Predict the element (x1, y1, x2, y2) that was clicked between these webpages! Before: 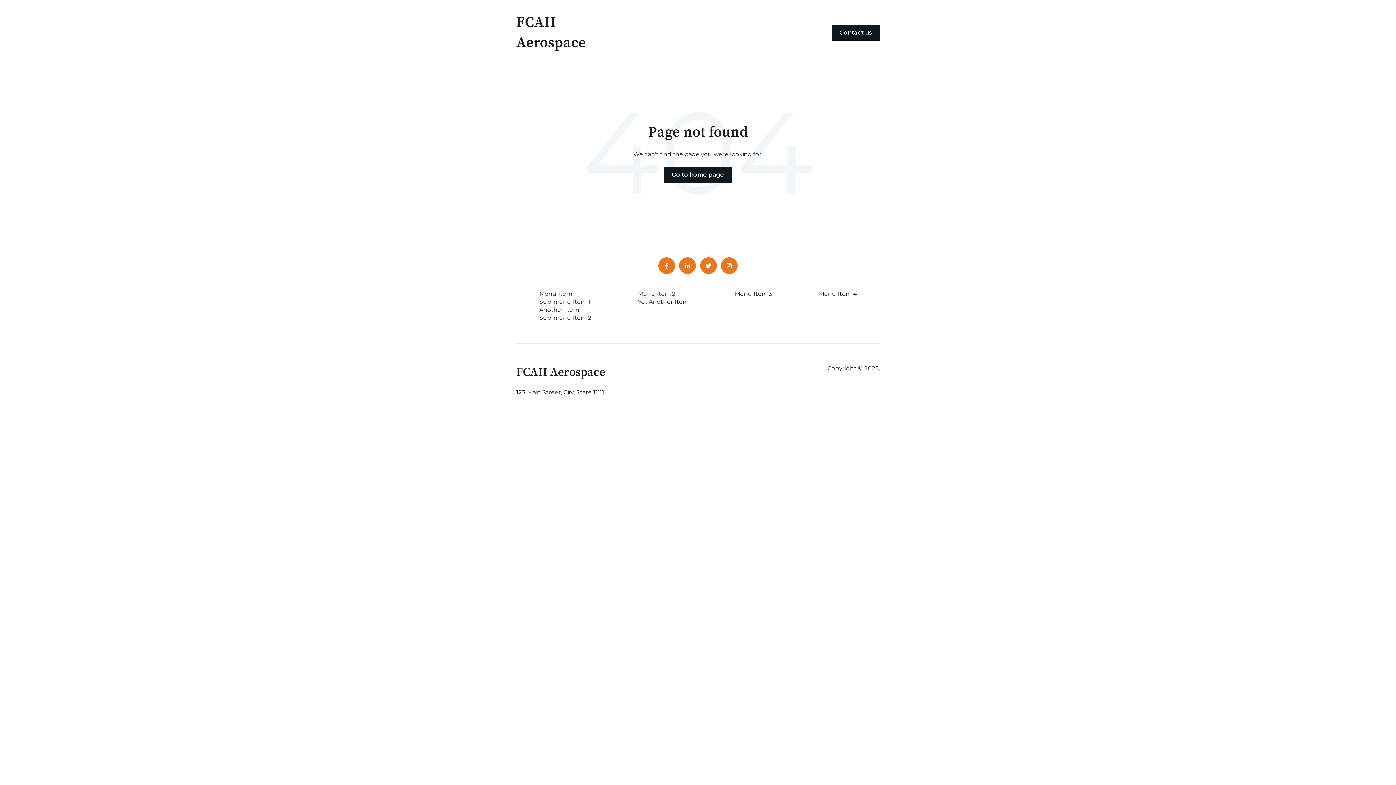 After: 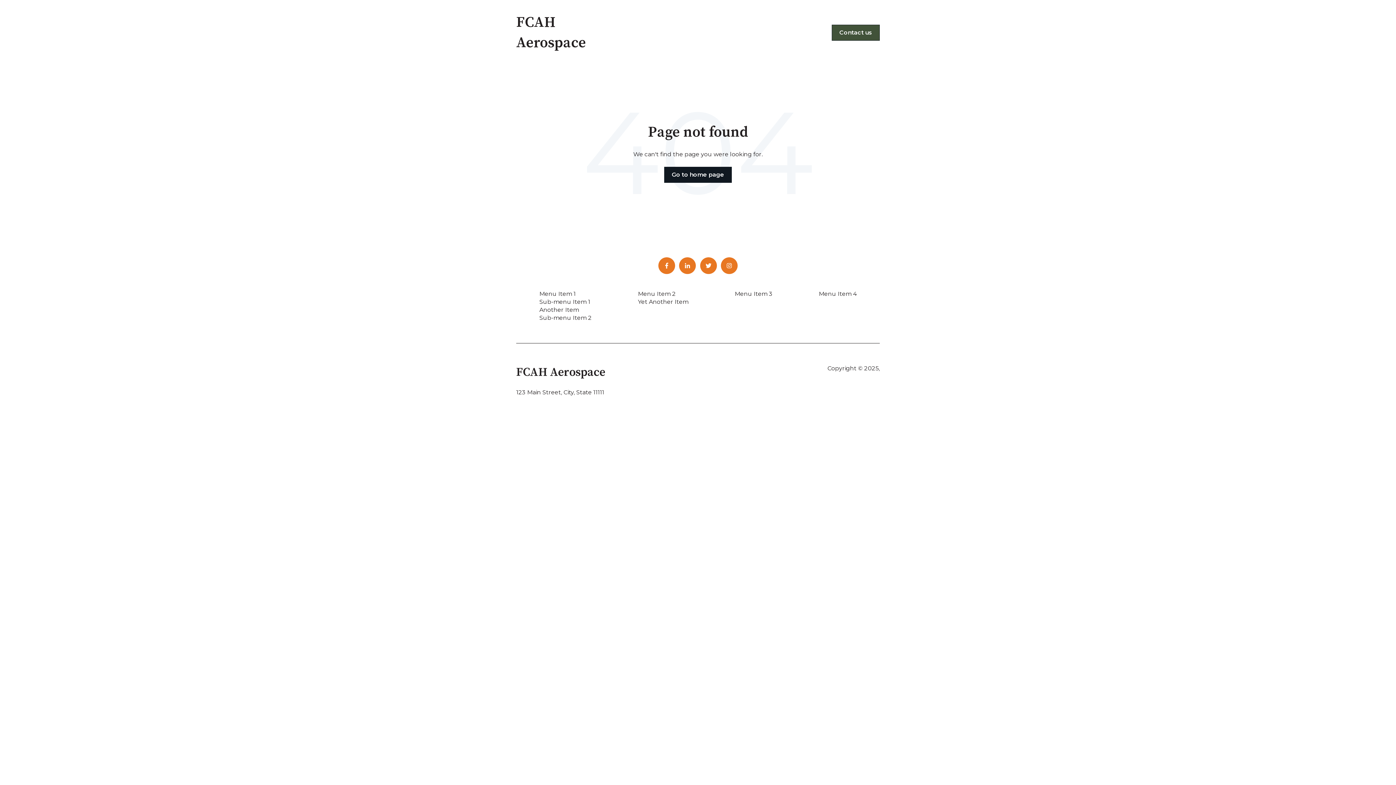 Action: bbox: (832, 24, 880, 40) label: Contact us